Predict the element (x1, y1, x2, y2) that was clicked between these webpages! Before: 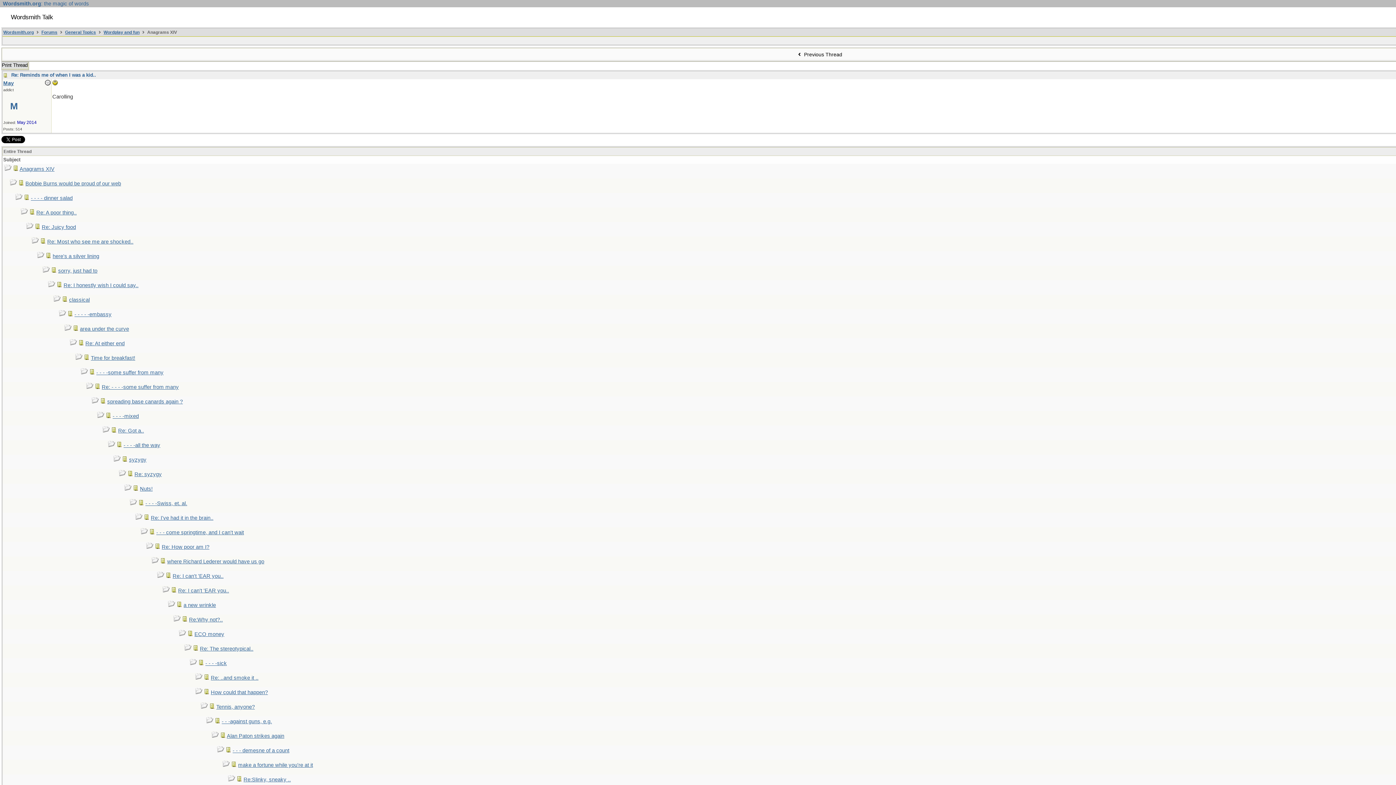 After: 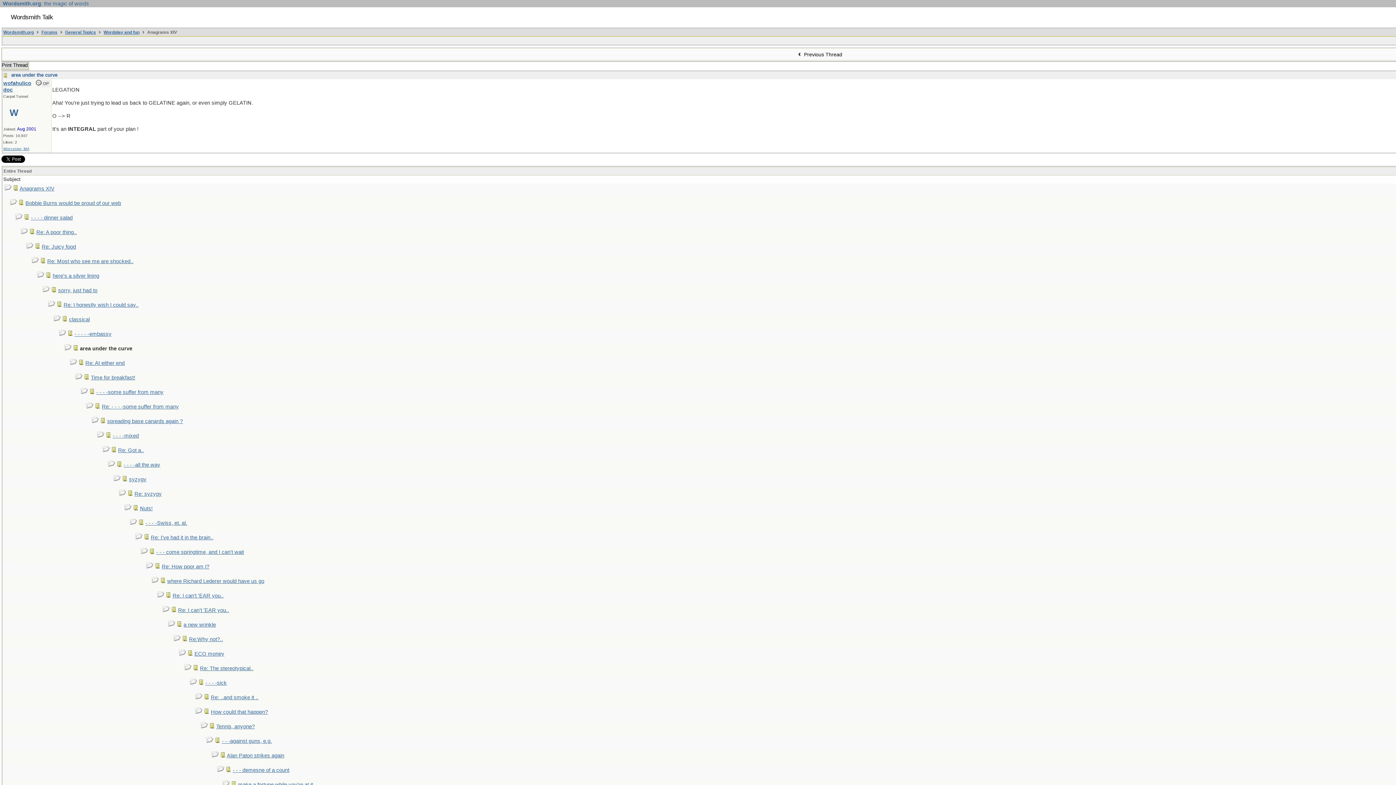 Action: bbox: (80, 326, 129, 332) label: area under the curve